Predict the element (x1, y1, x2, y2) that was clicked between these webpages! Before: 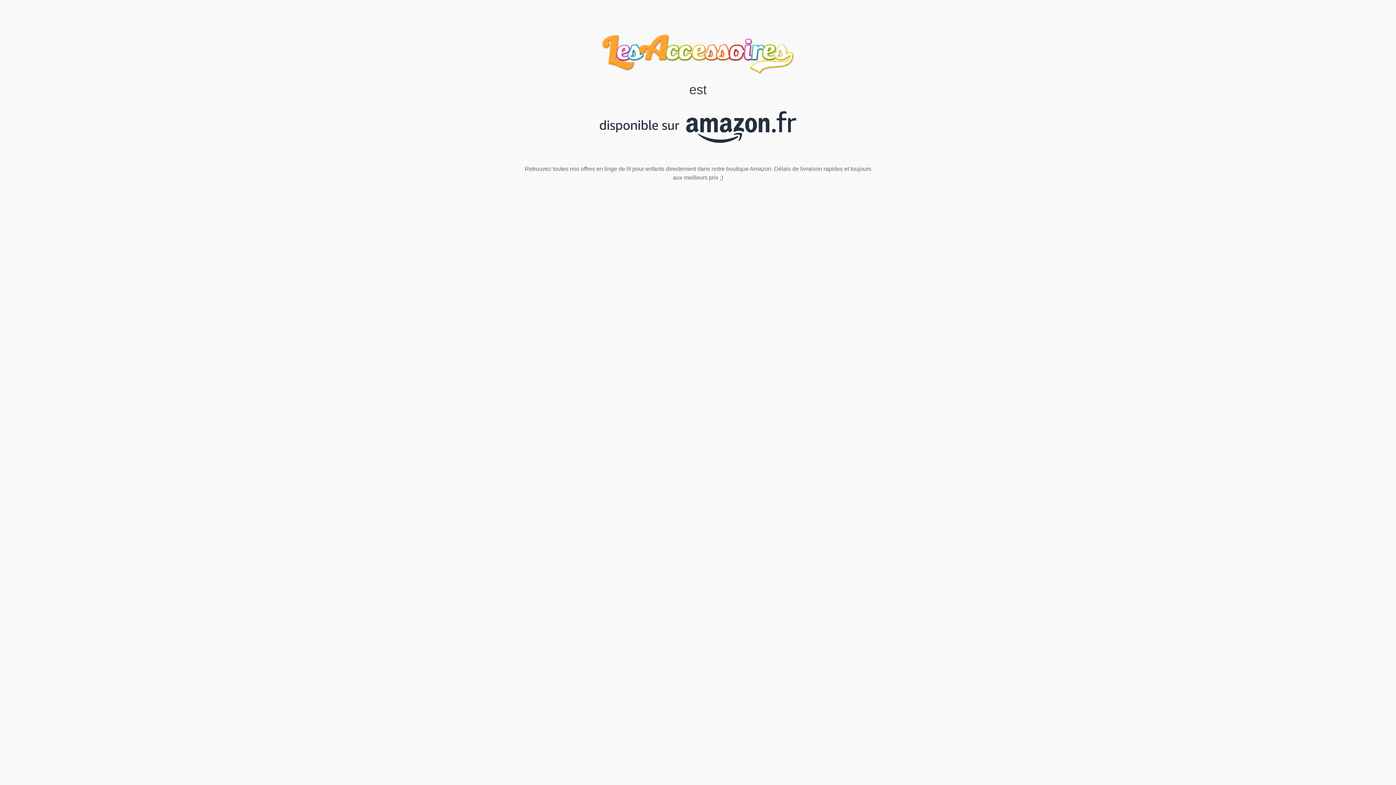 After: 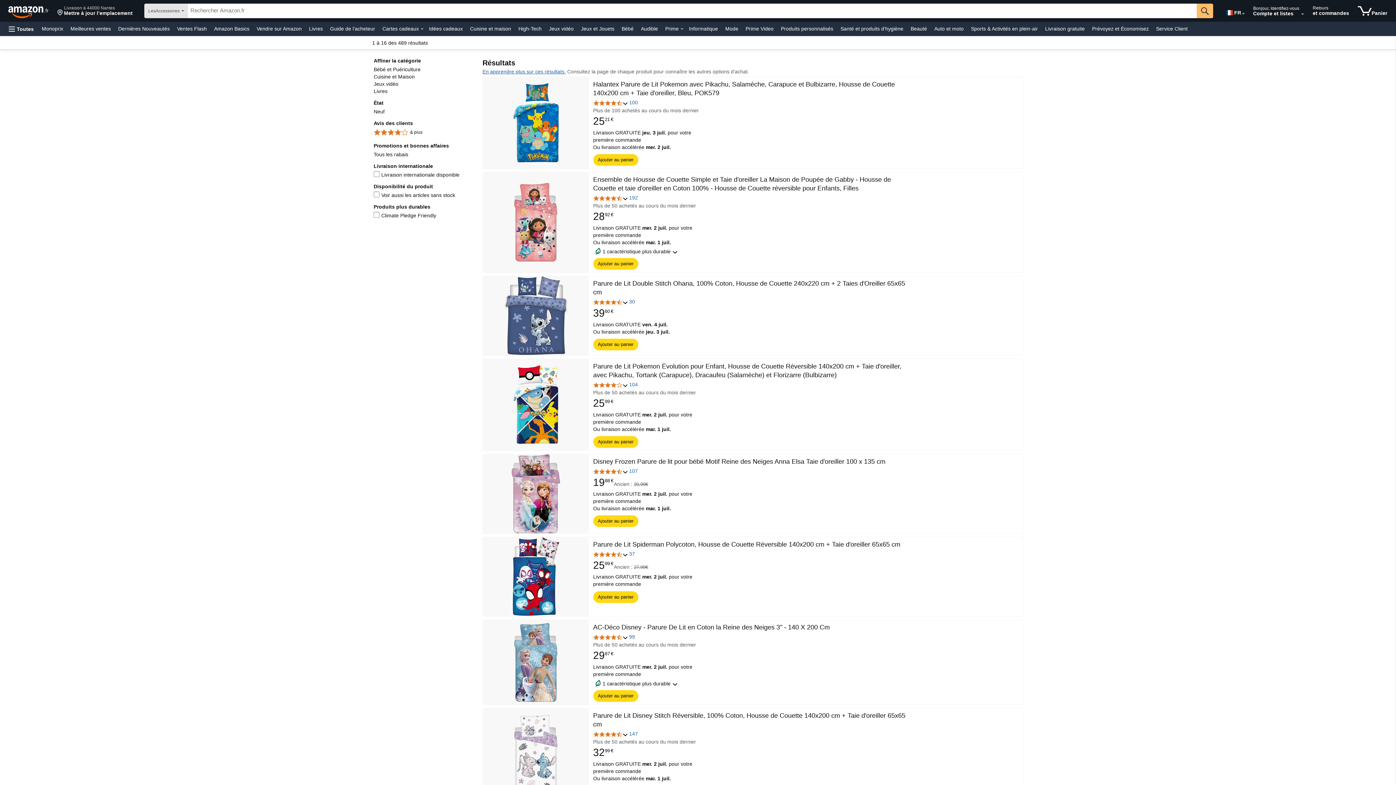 Action: bbox: (600, 123, 796, 129)